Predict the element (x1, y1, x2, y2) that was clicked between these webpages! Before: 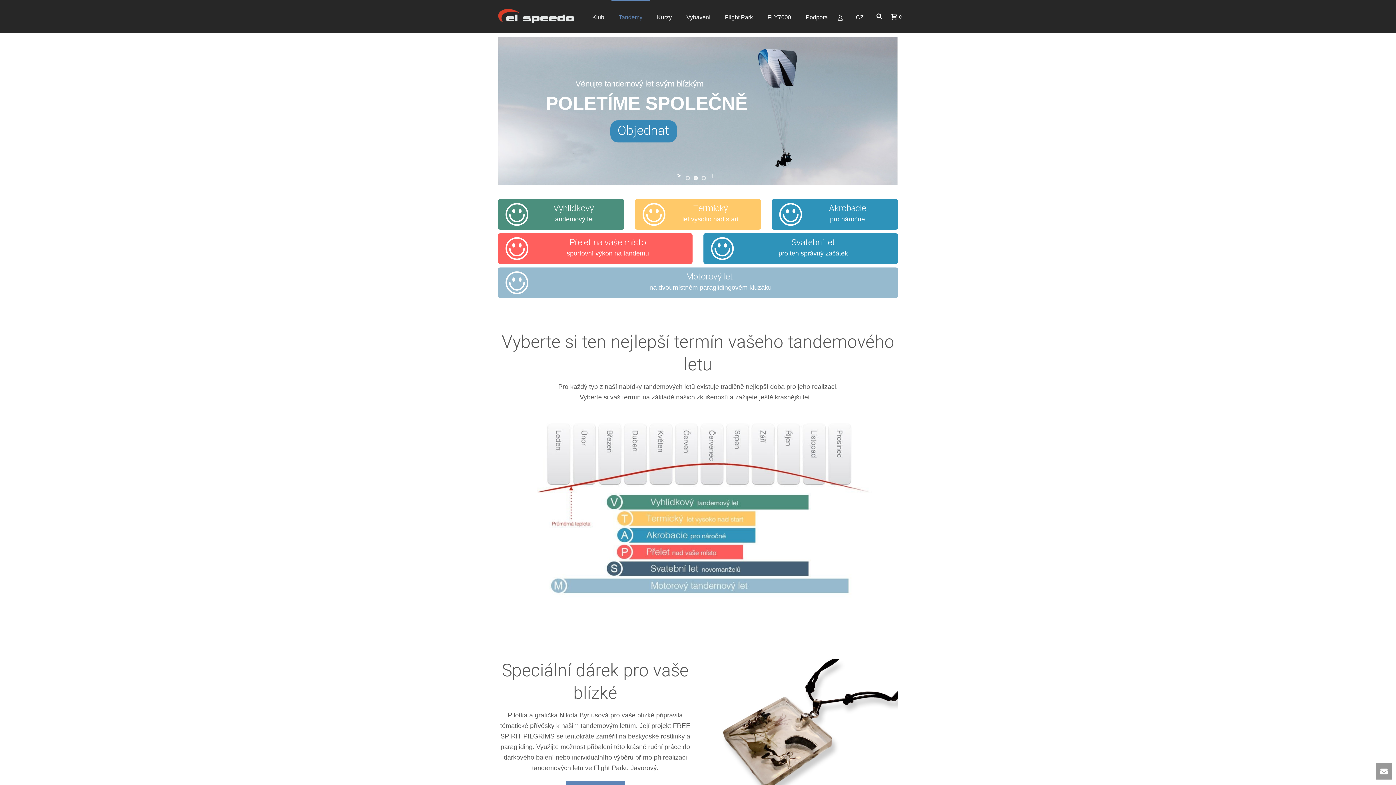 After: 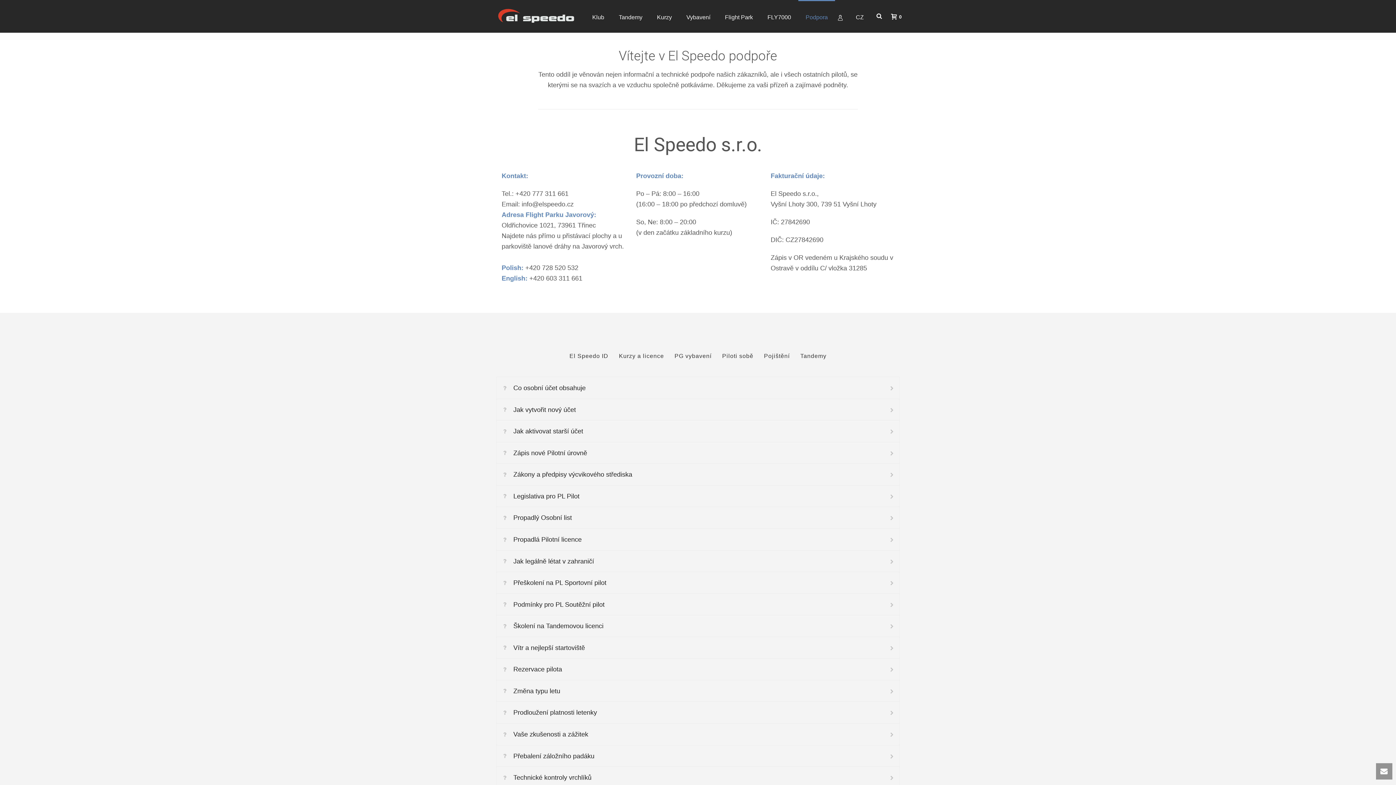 Action: bbox: (798, 0, 835, 32) label: Podpora